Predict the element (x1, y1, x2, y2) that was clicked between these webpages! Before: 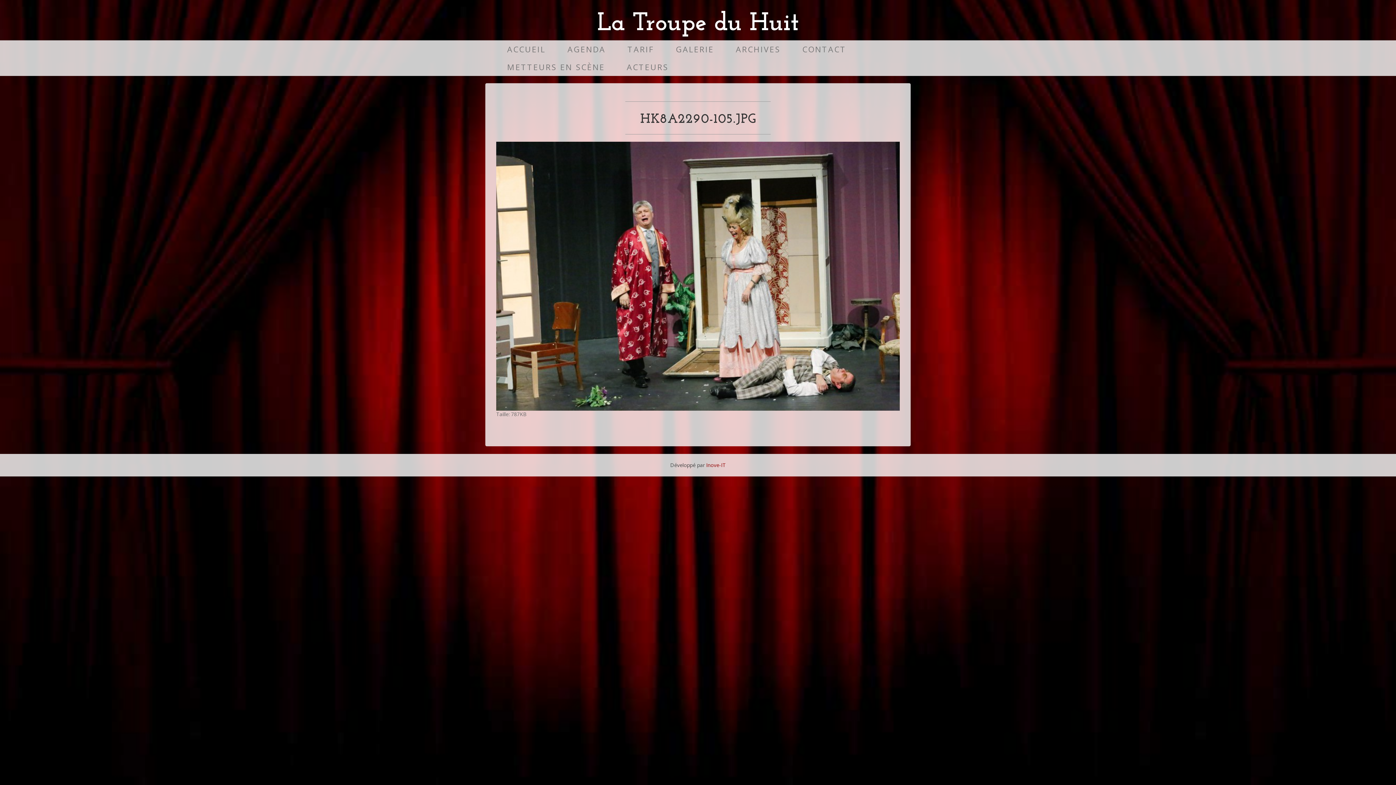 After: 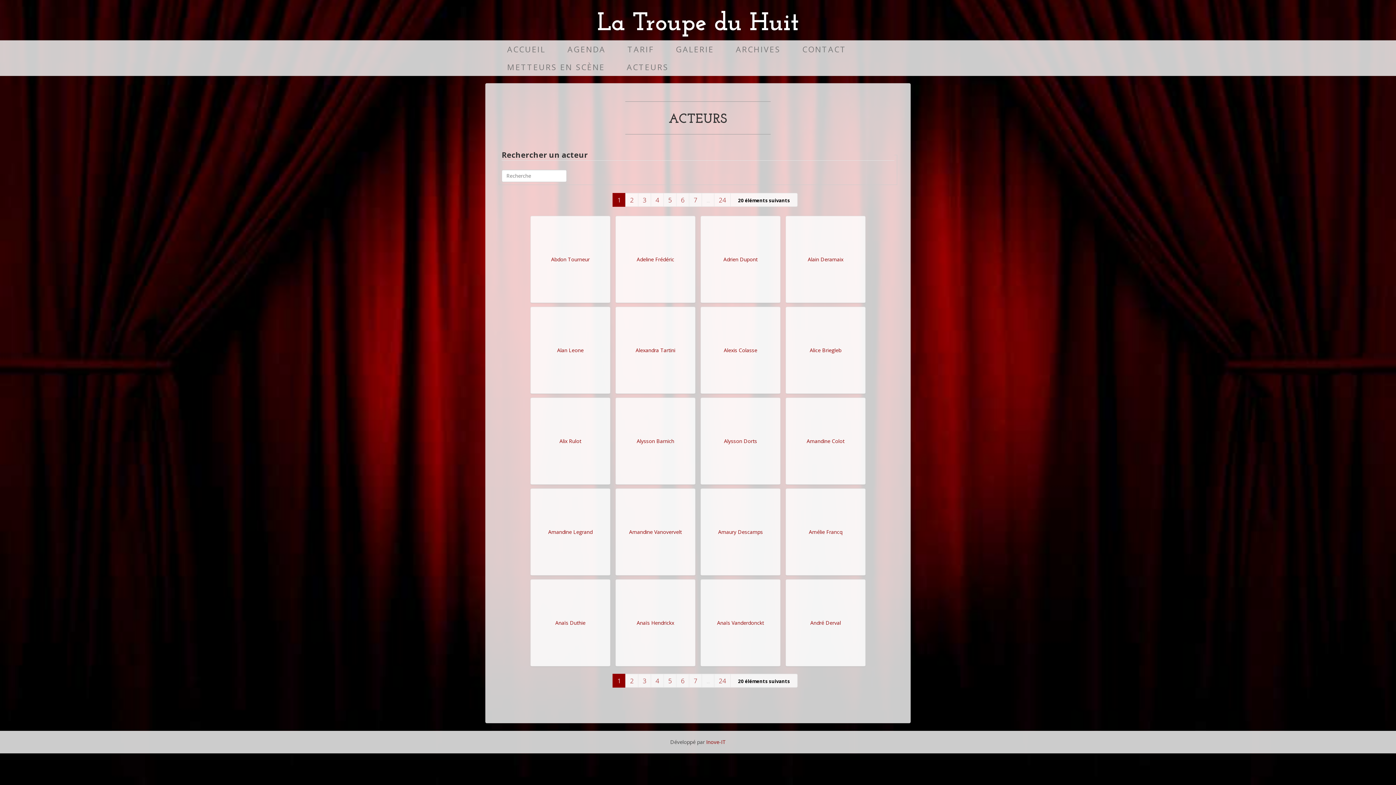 Action: label: ACTEURS bbox: (616, 58, 679, 76)